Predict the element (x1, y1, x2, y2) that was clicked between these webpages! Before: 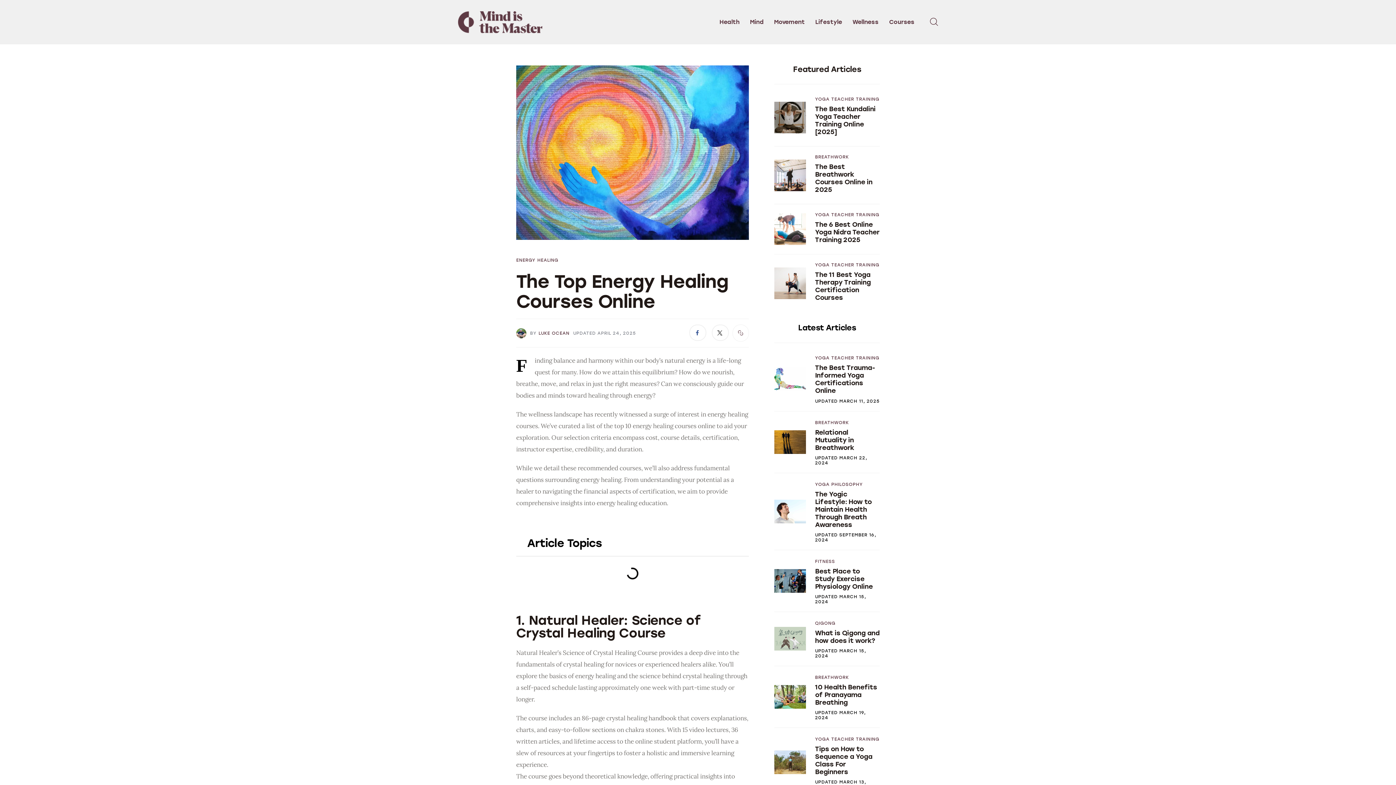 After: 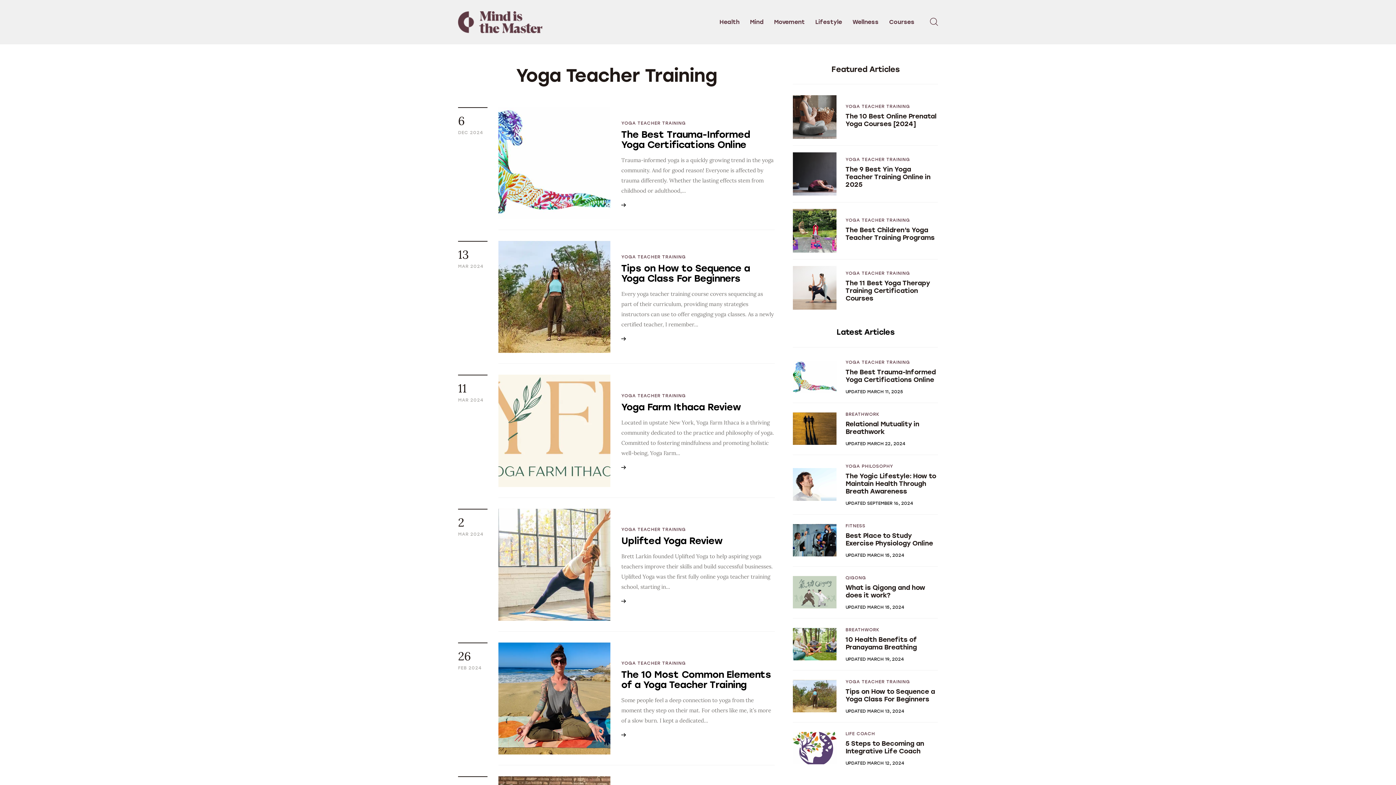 Action: label: YOGA TEACHER TRAINING bbox: (815, 262, 879, 267)